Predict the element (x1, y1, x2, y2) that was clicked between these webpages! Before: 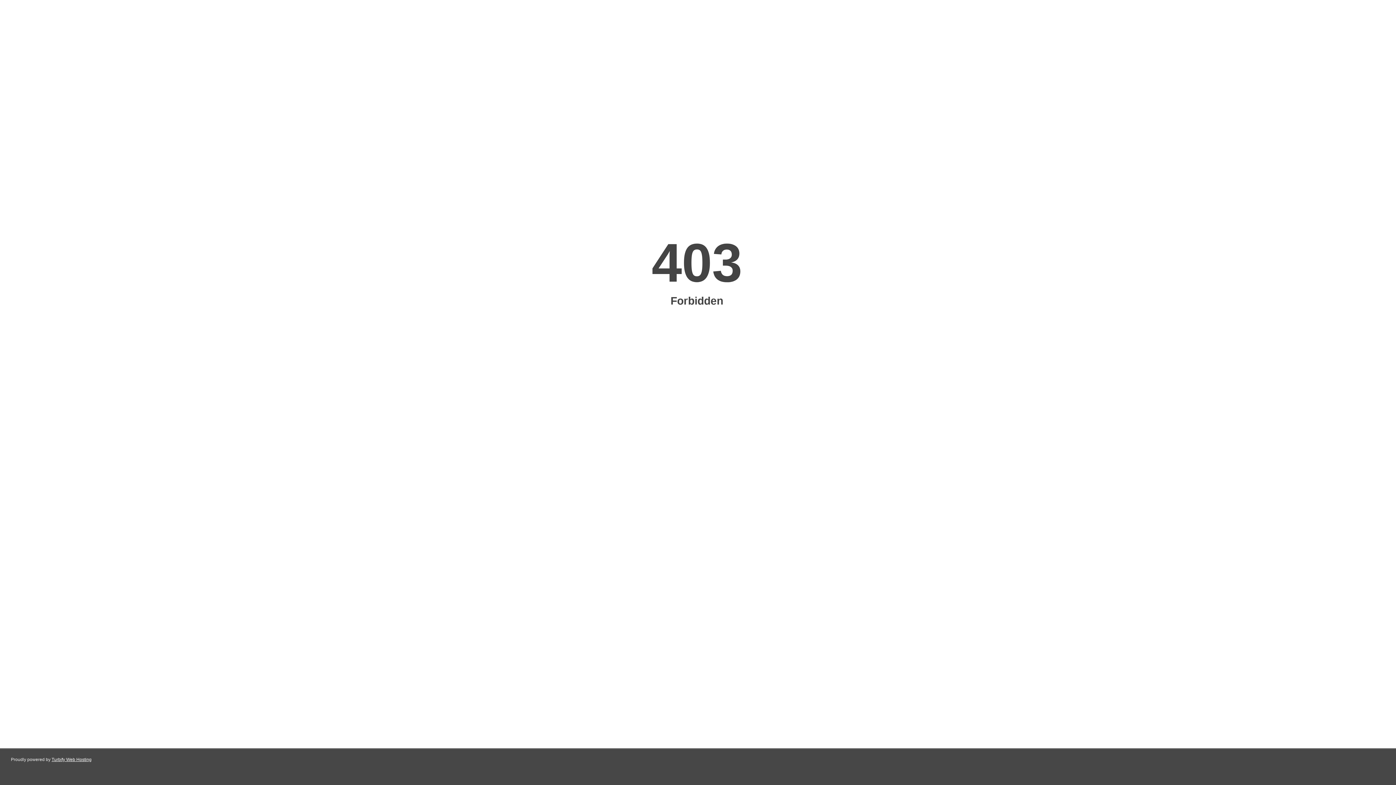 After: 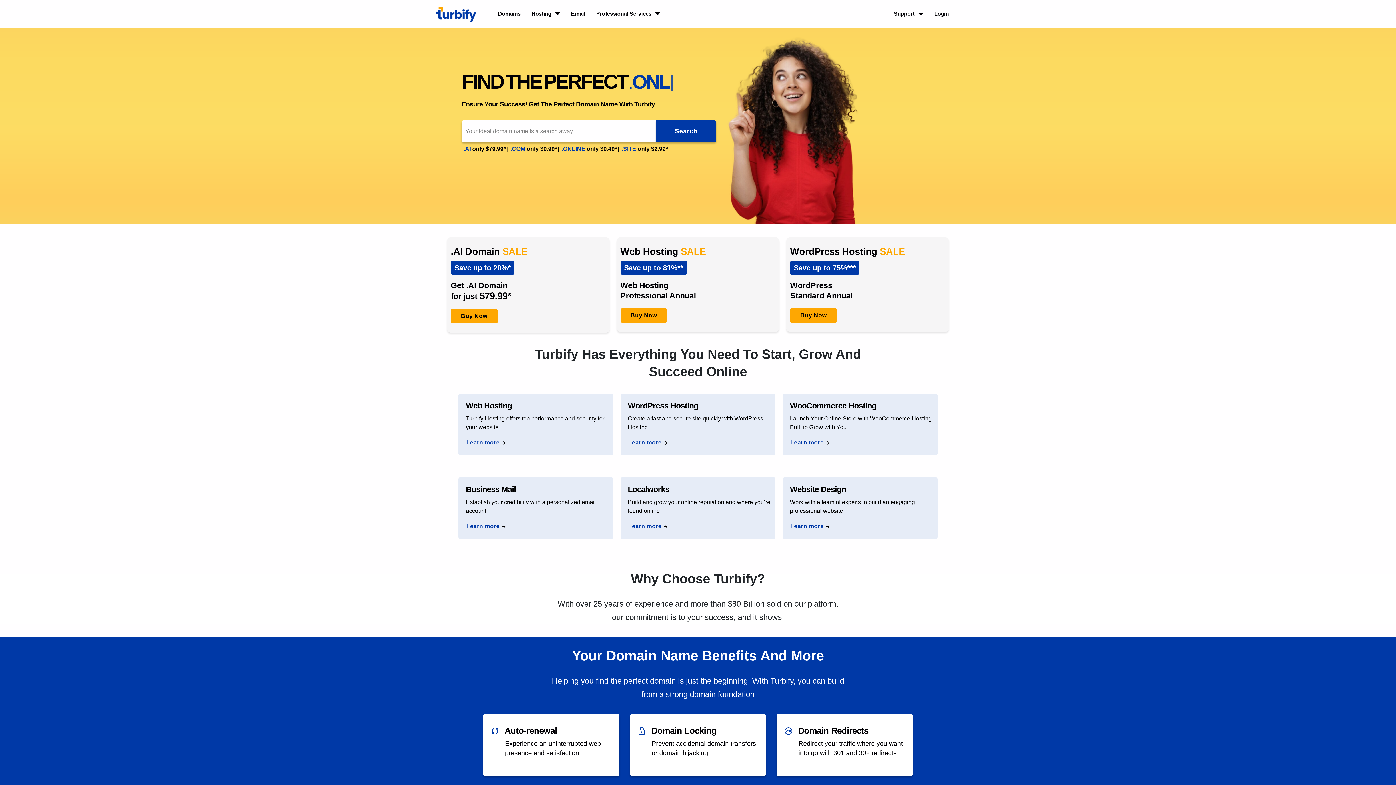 Action: bbox: (51, 757, 91, 762) label: Turbify Web Hosting